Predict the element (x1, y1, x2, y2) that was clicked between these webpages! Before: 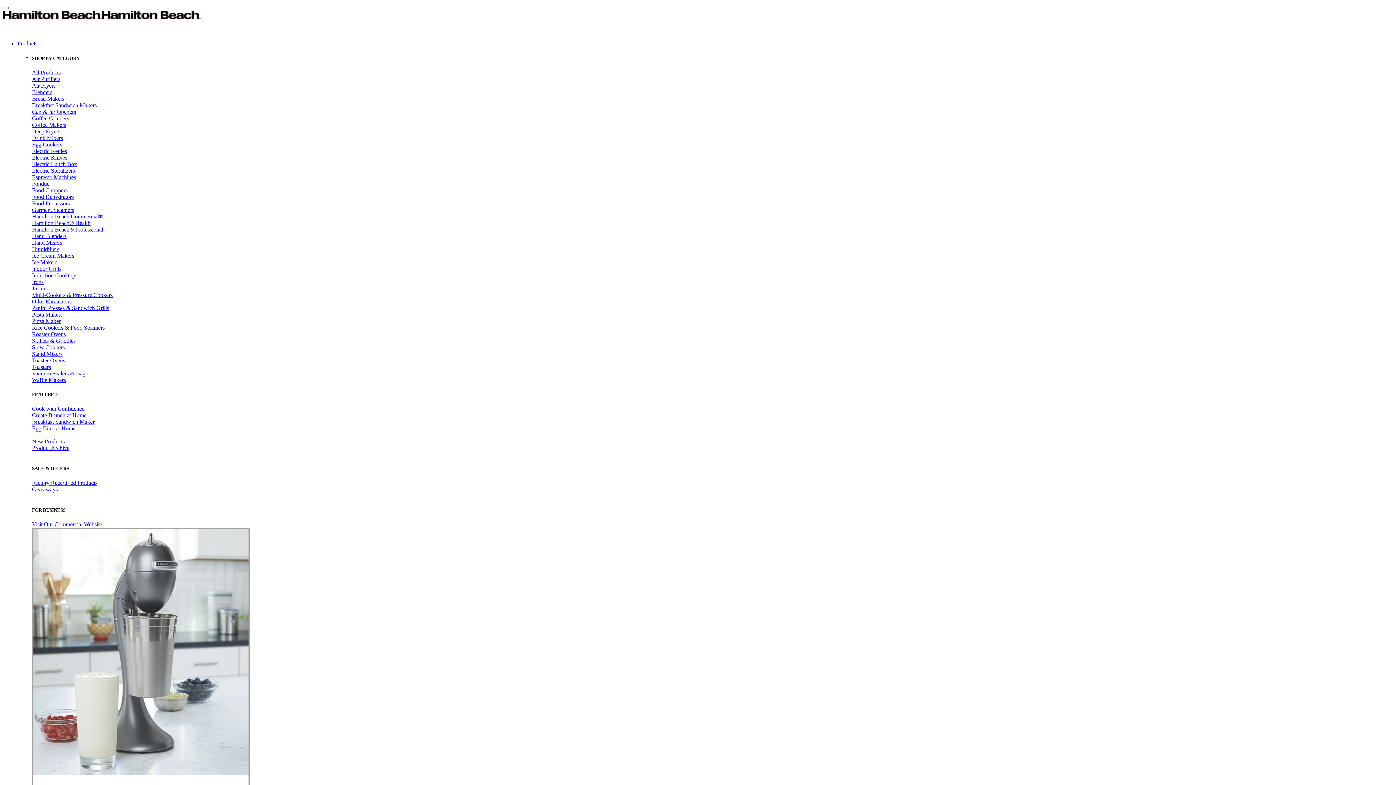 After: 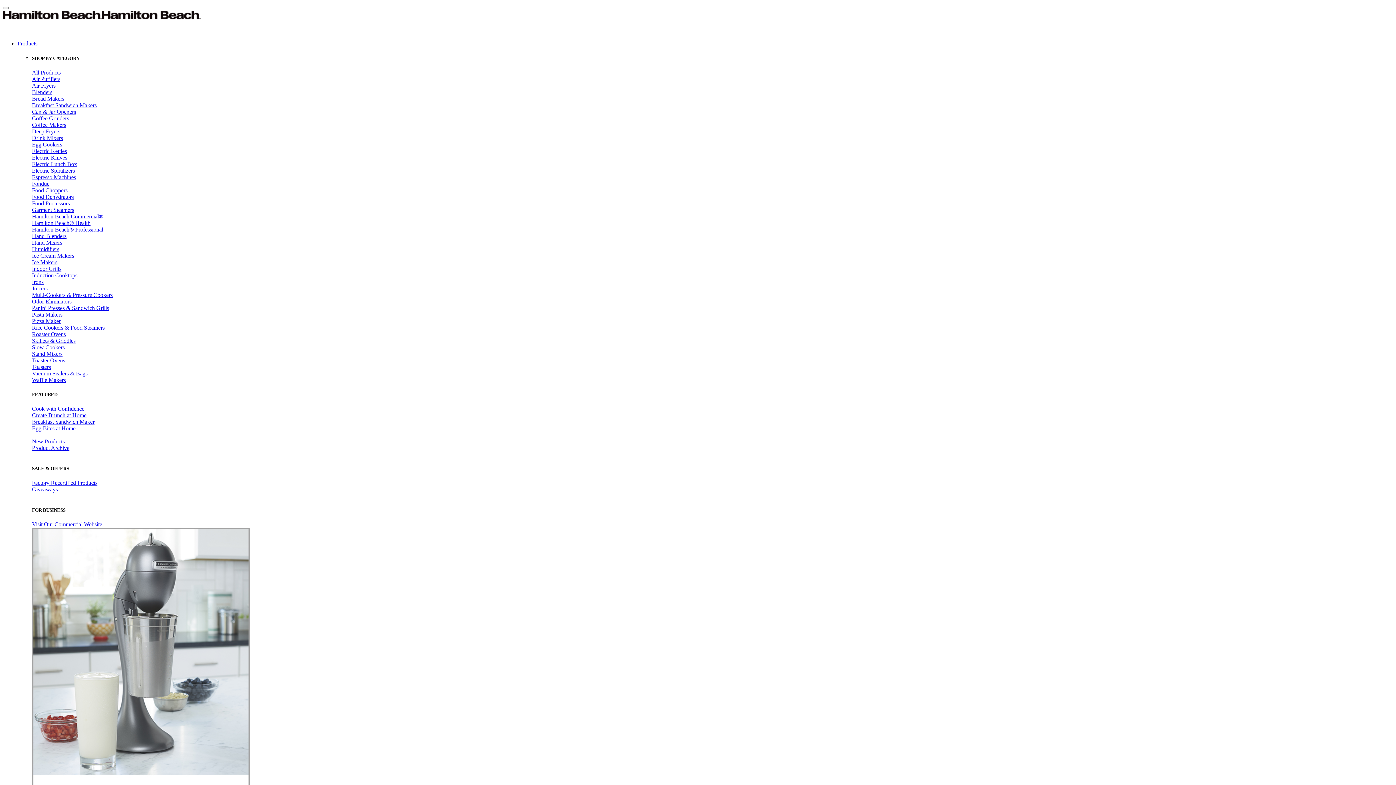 Action: label: Panini Presses & Sandwich Grills bbox: (32, 305, 109, 311)